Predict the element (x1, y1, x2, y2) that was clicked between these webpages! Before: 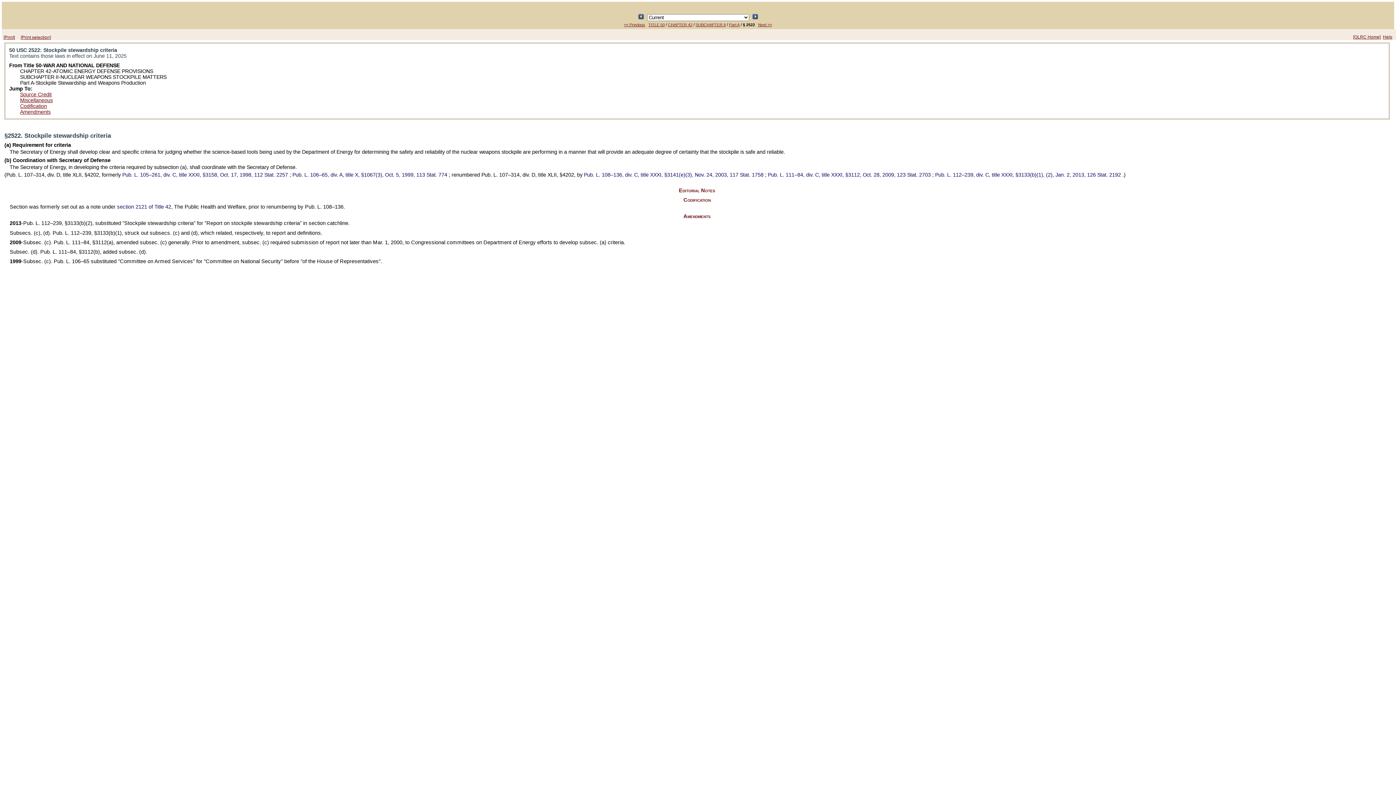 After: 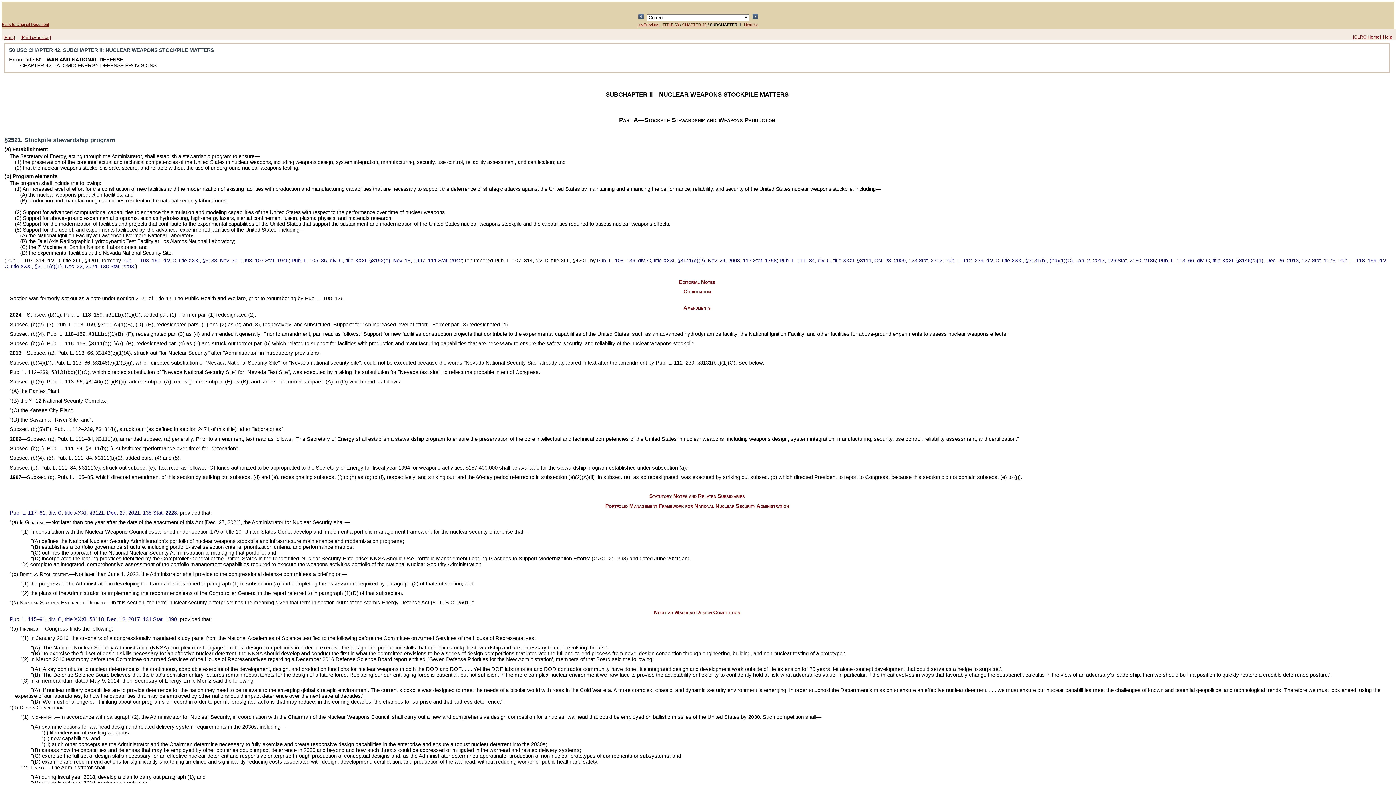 Action: bbox: (695, 22, 726, 26) label: SUBCHAPTER II